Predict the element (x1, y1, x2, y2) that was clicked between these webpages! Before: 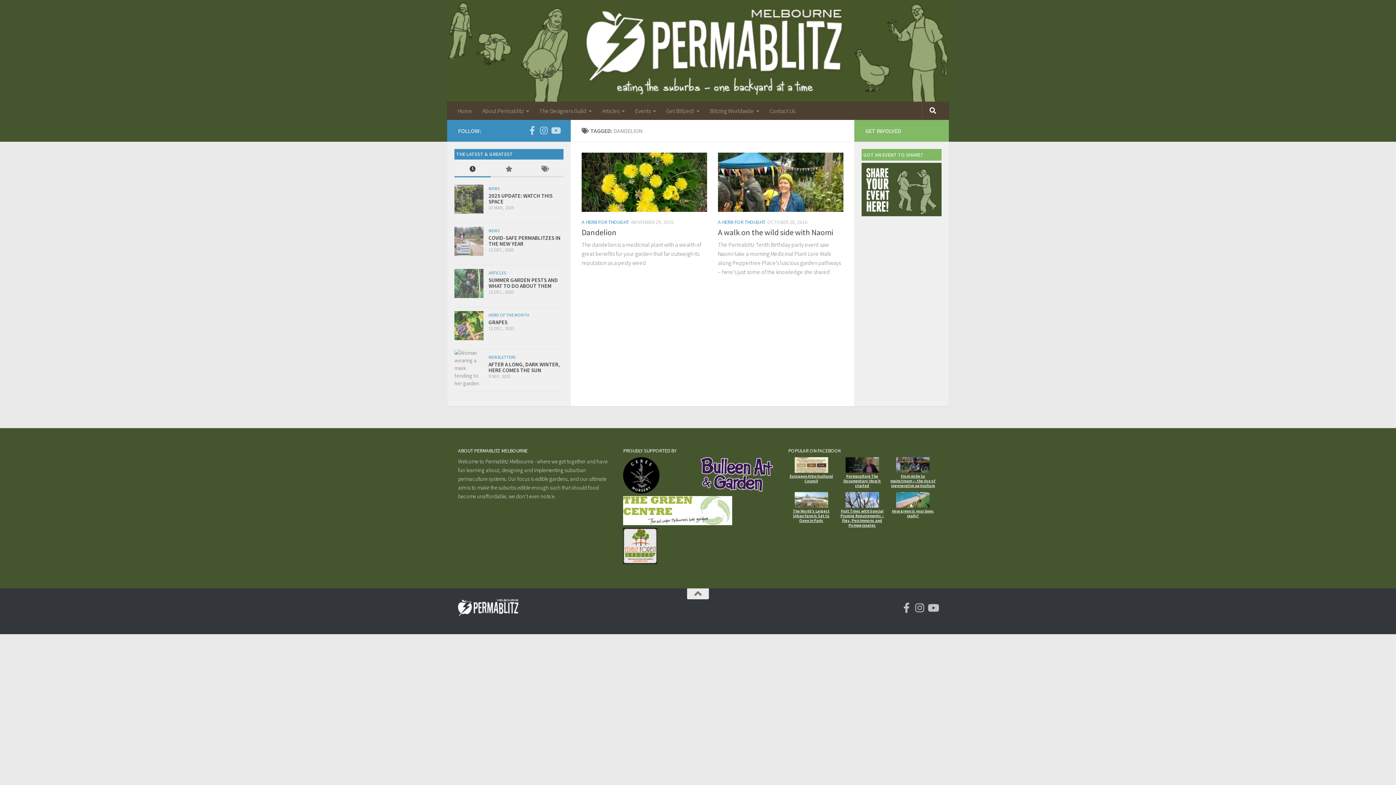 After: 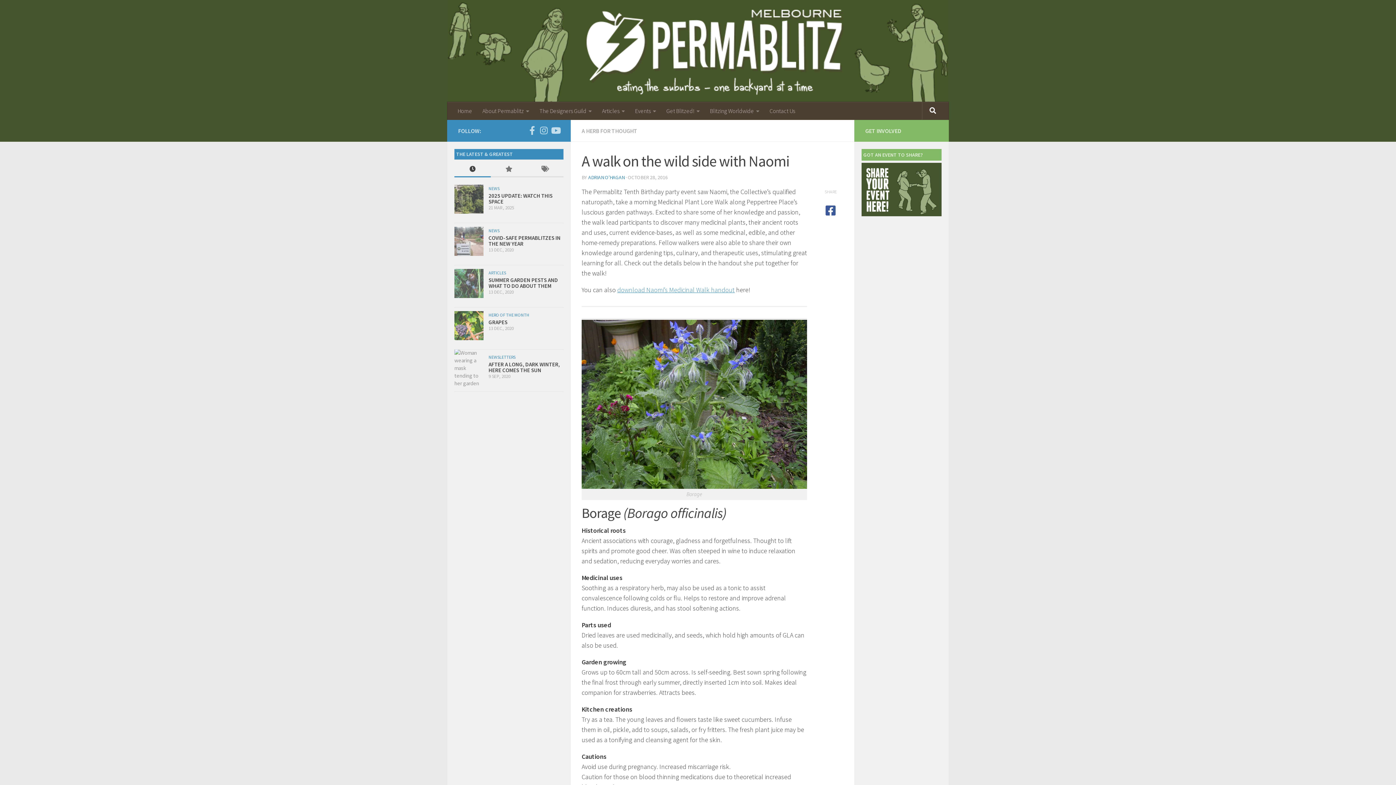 Action: label: A walk on the wild side with Naomi bbox: (718, 227, 833, 237)